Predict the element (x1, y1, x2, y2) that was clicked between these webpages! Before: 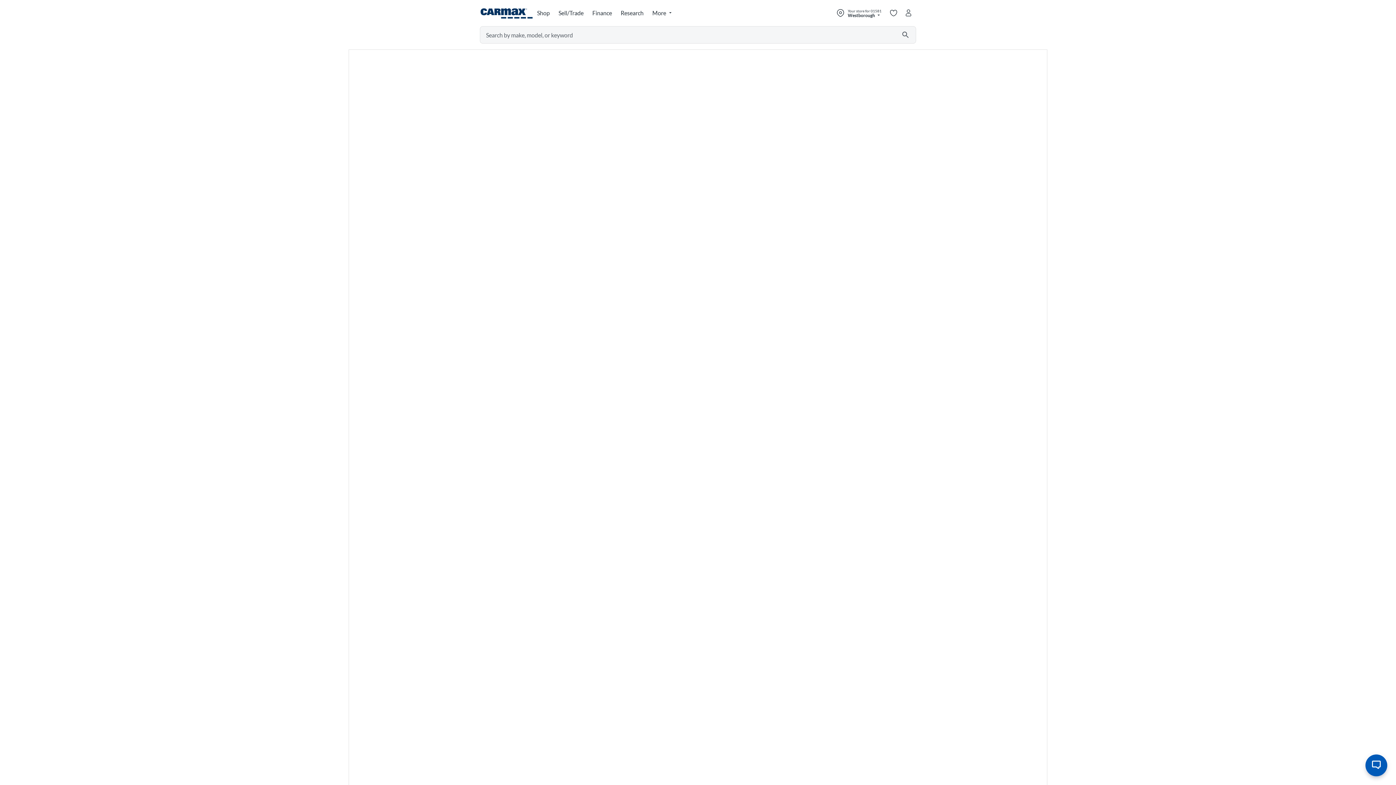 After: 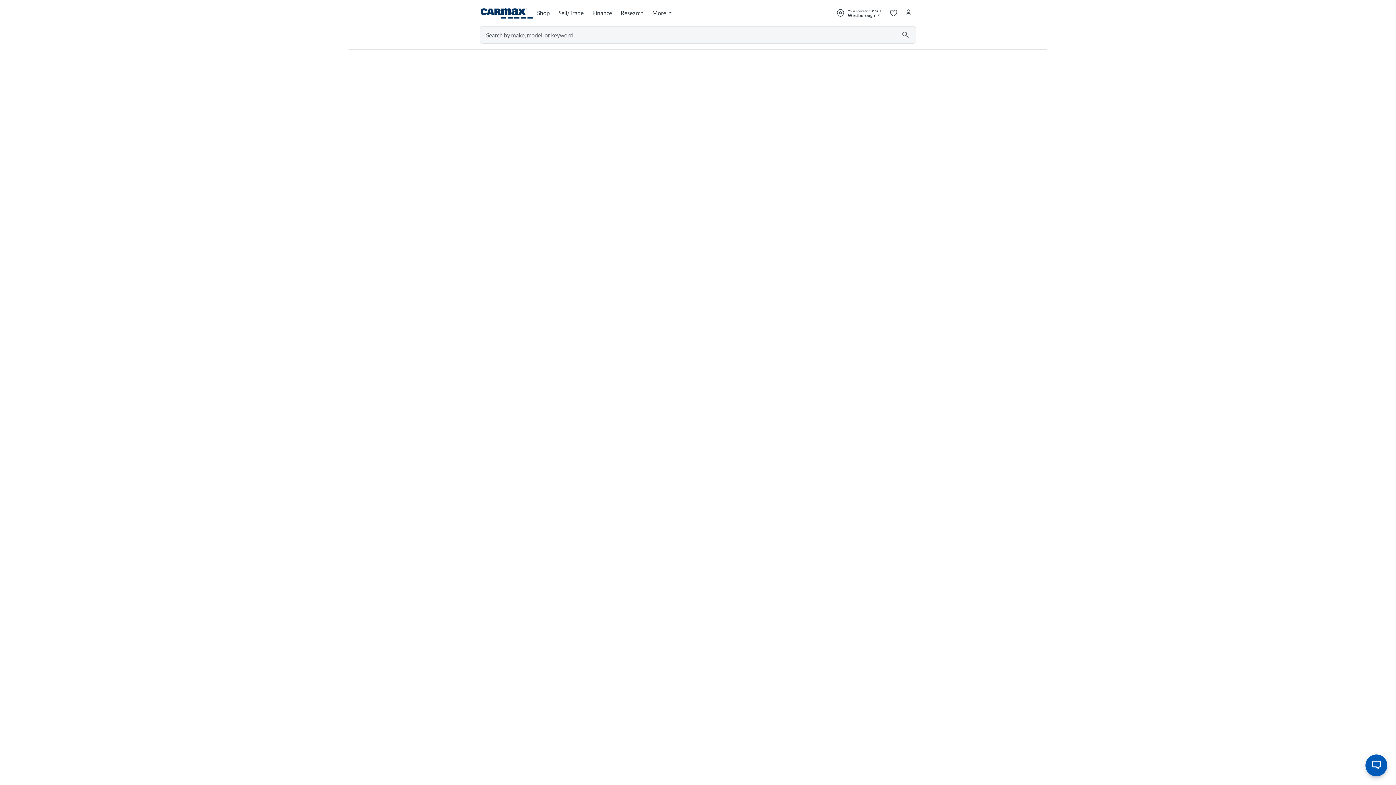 Action: bbox: (895, 26, 916, 43) label: Submit search by Make, Model, or Keyword